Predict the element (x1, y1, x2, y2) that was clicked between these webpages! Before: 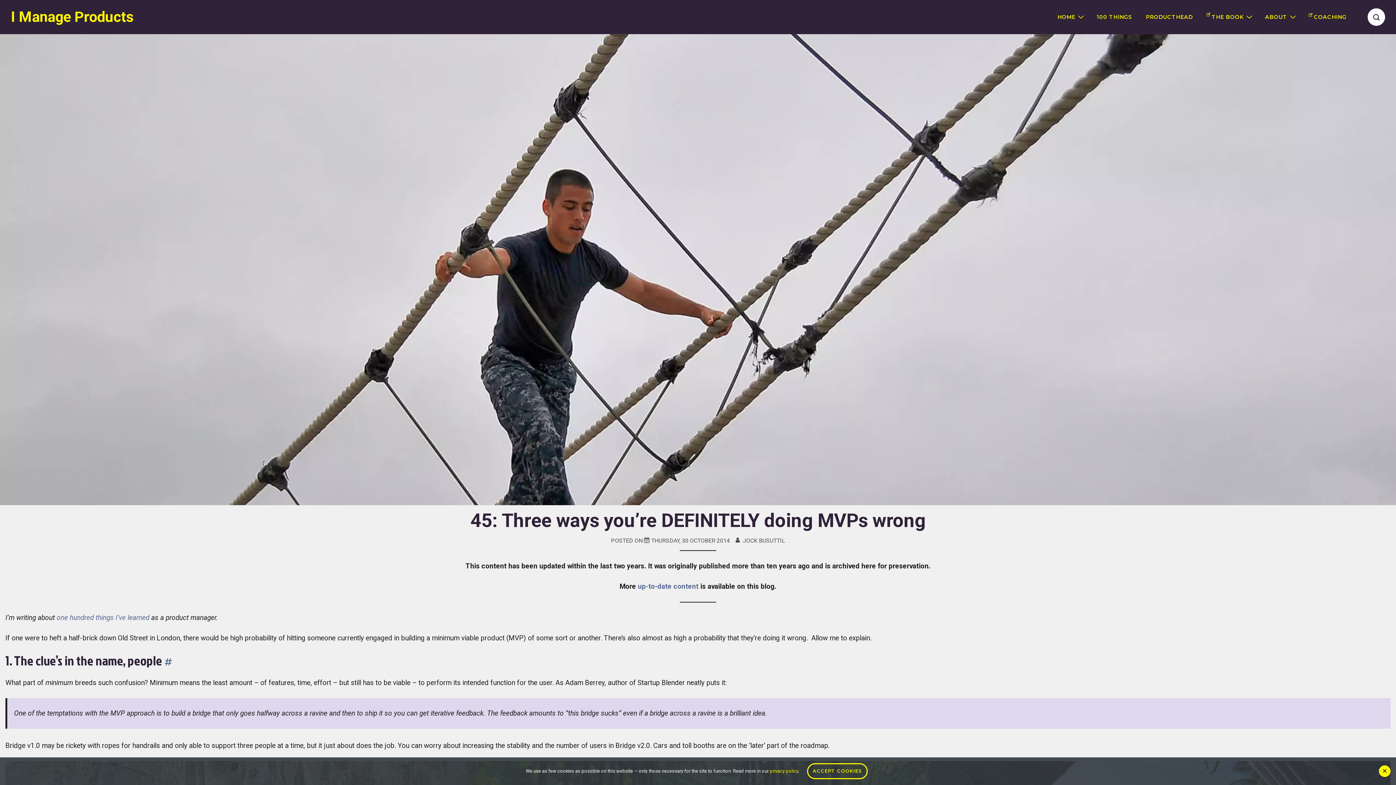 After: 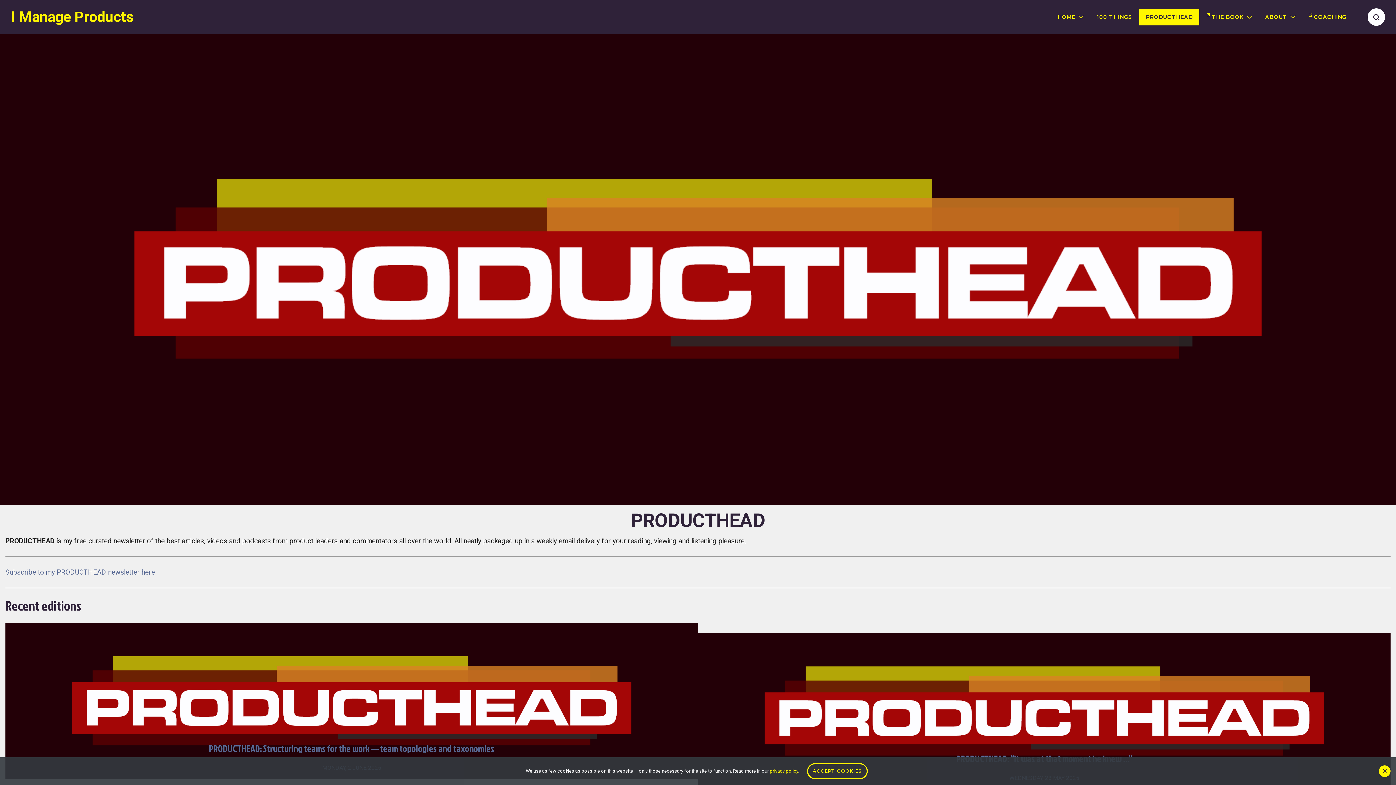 Action: label: PRODUCTHEAD bbox: (1139, 8, 1199, 25)